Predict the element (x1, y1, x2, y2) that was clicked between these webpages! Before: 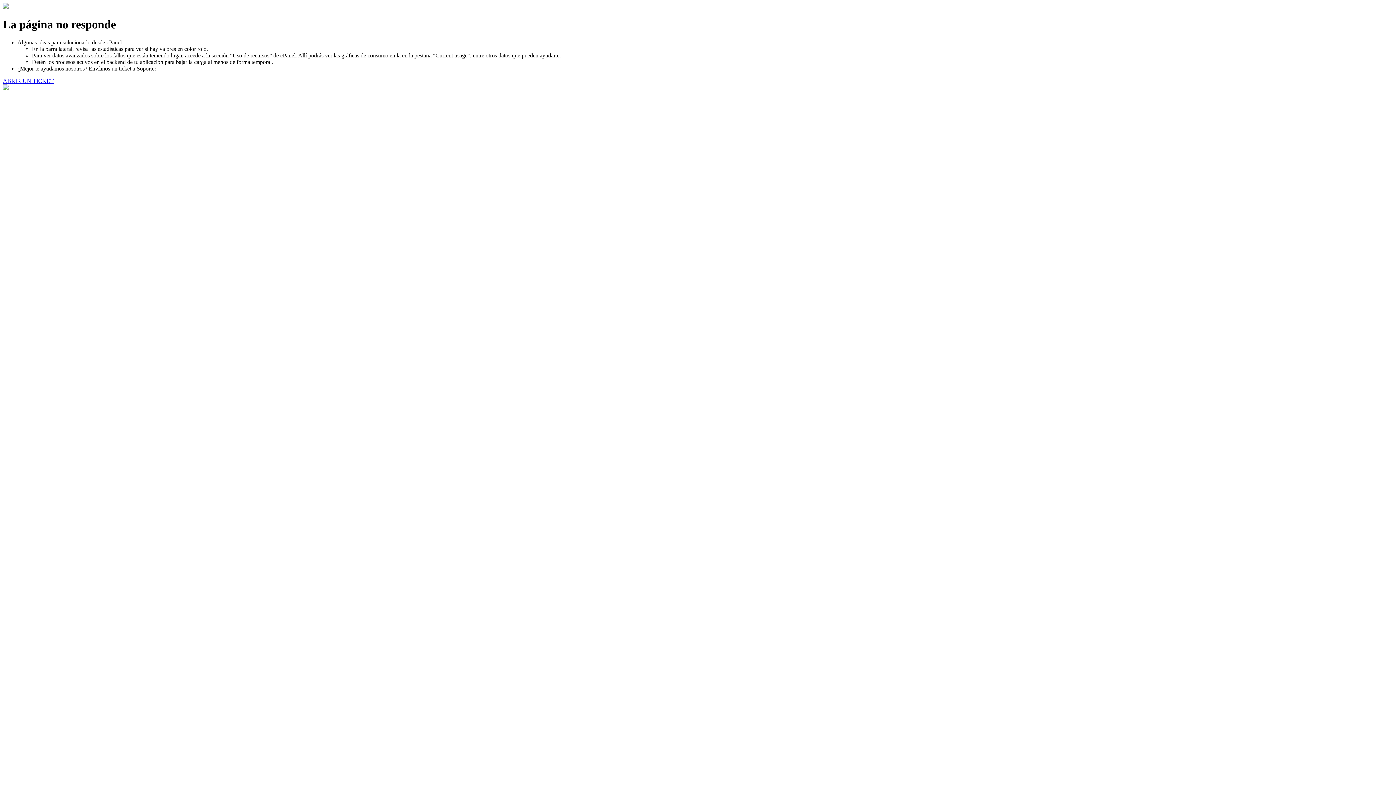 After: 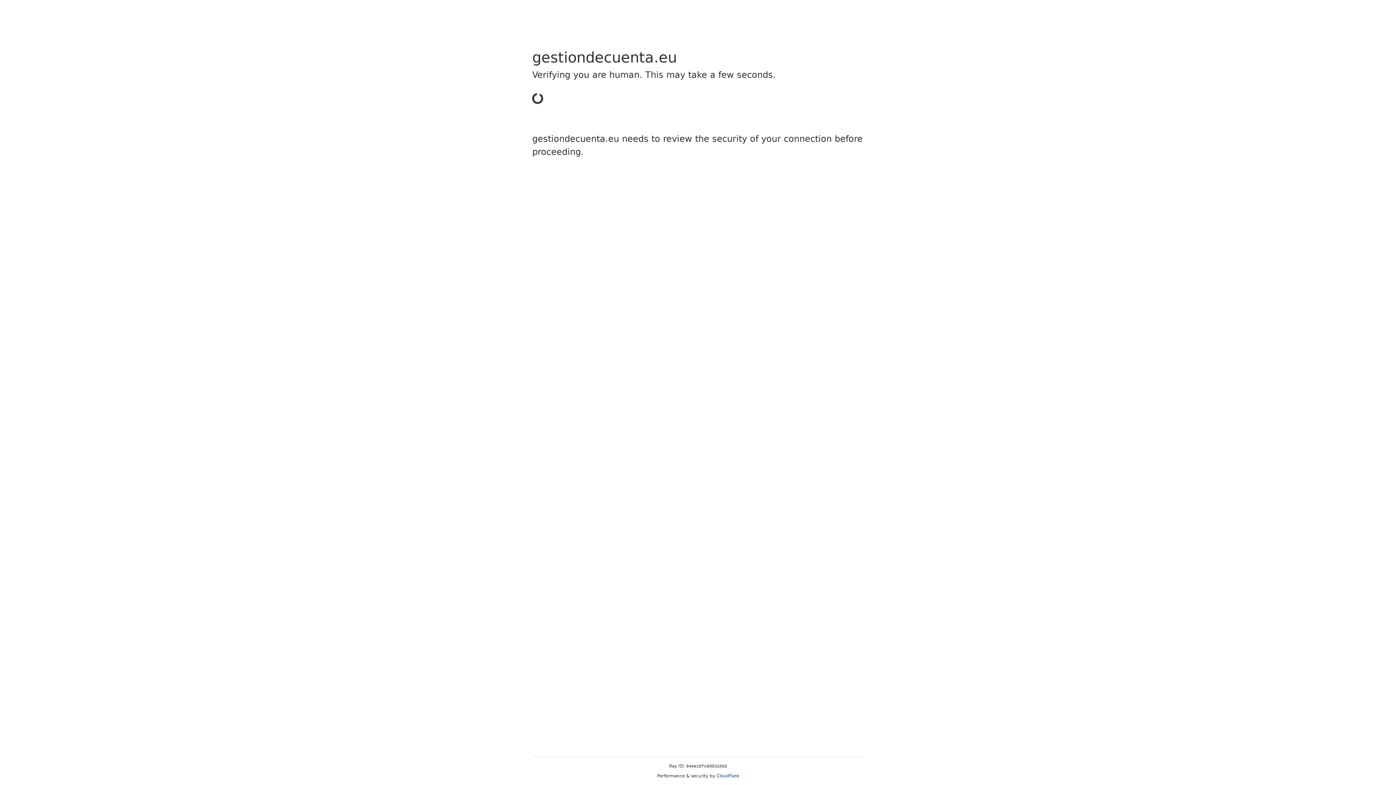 Action: label: ABRIR UN TICKET bbox: (2, 77, 53, 83)